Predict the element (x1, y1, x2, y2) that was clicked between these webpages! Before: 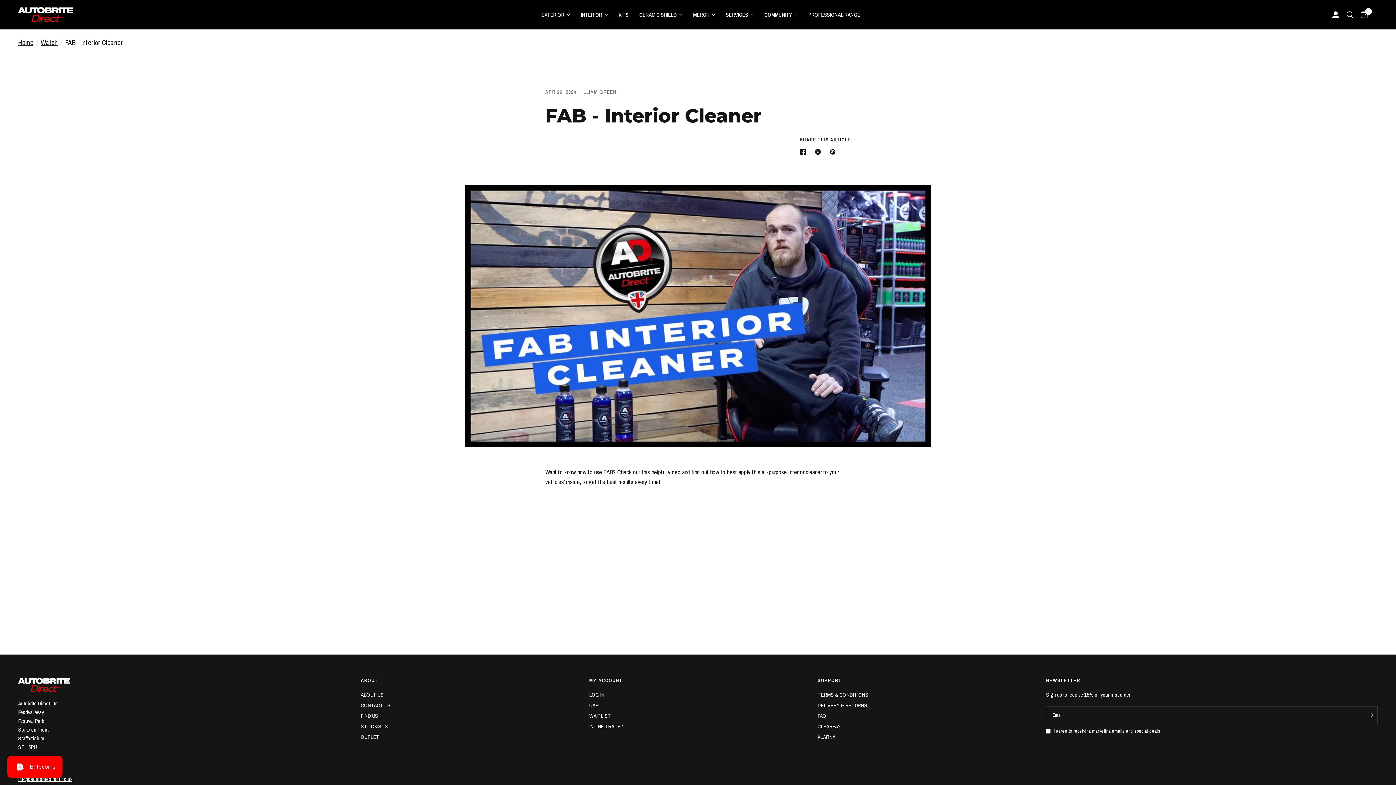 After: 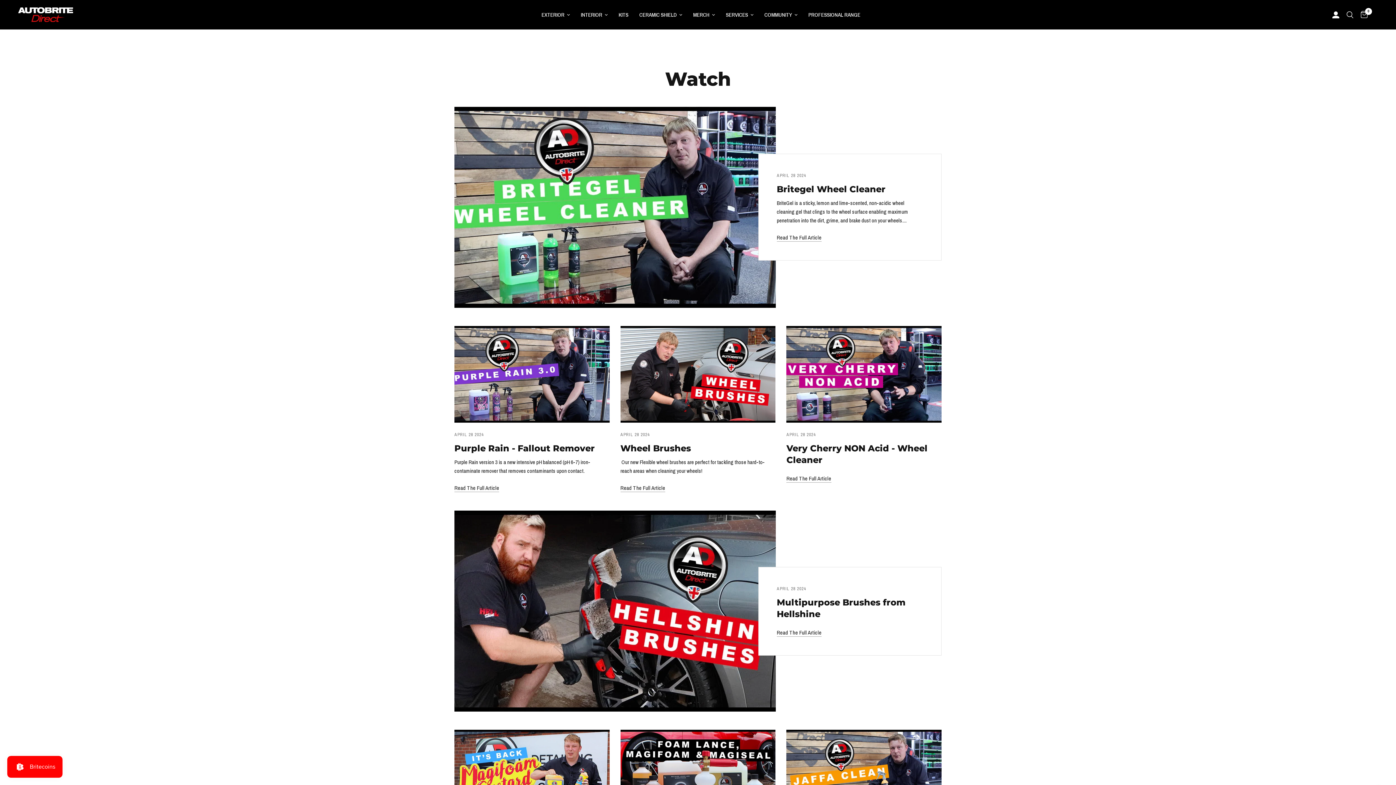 Action: label: Watch bbox: (40, 37, 57, 48)